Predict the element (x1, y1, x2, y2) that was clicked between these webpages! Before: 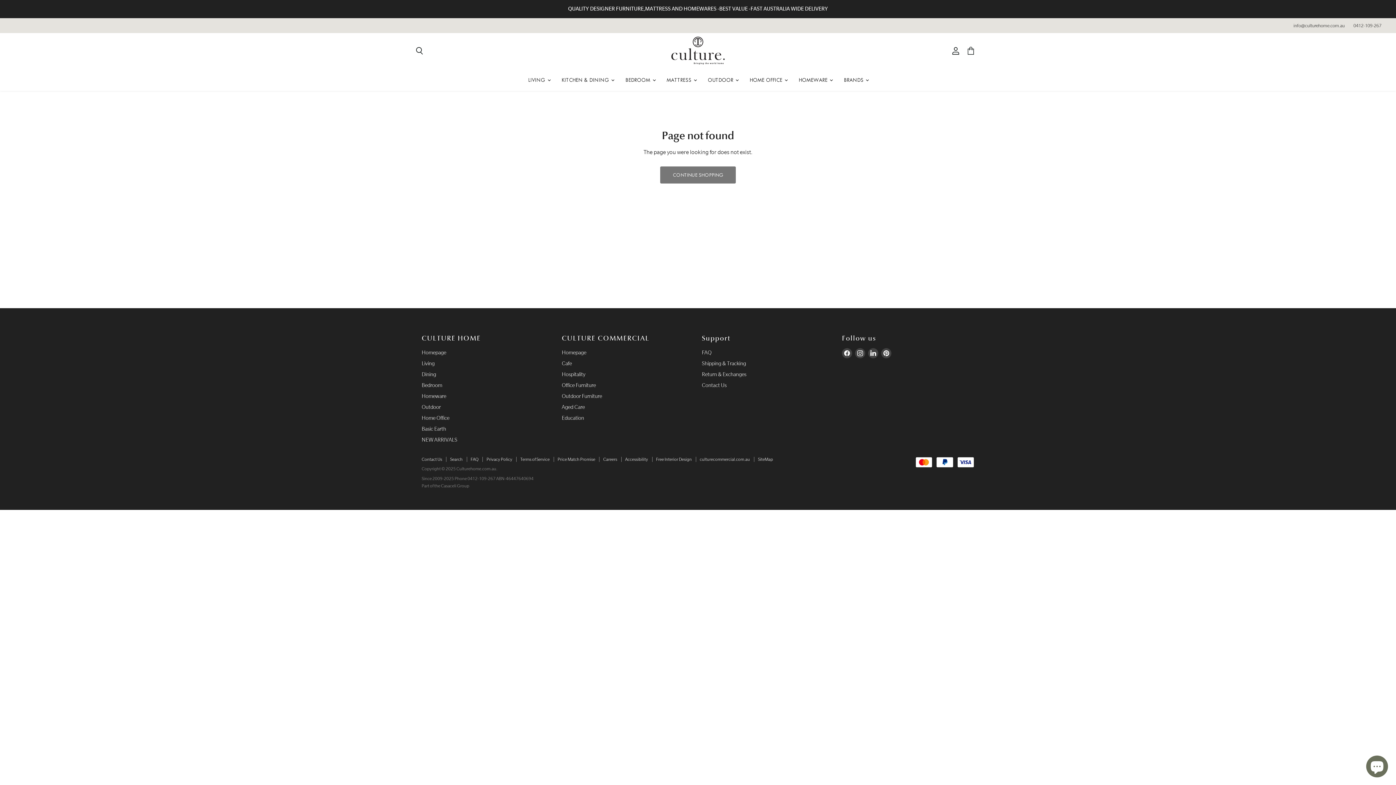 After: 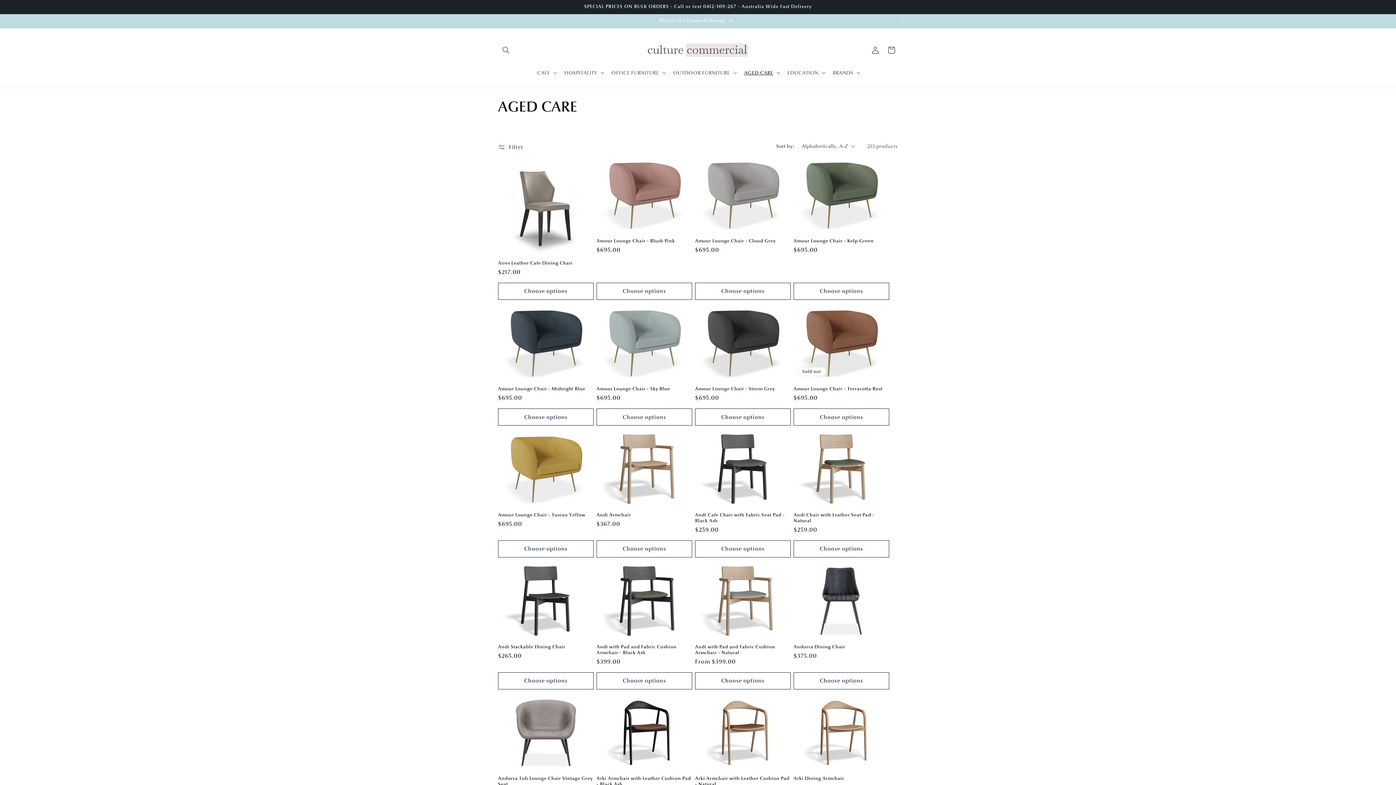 Action: bbox: (561, 404, 584, 410) label: Aged Care